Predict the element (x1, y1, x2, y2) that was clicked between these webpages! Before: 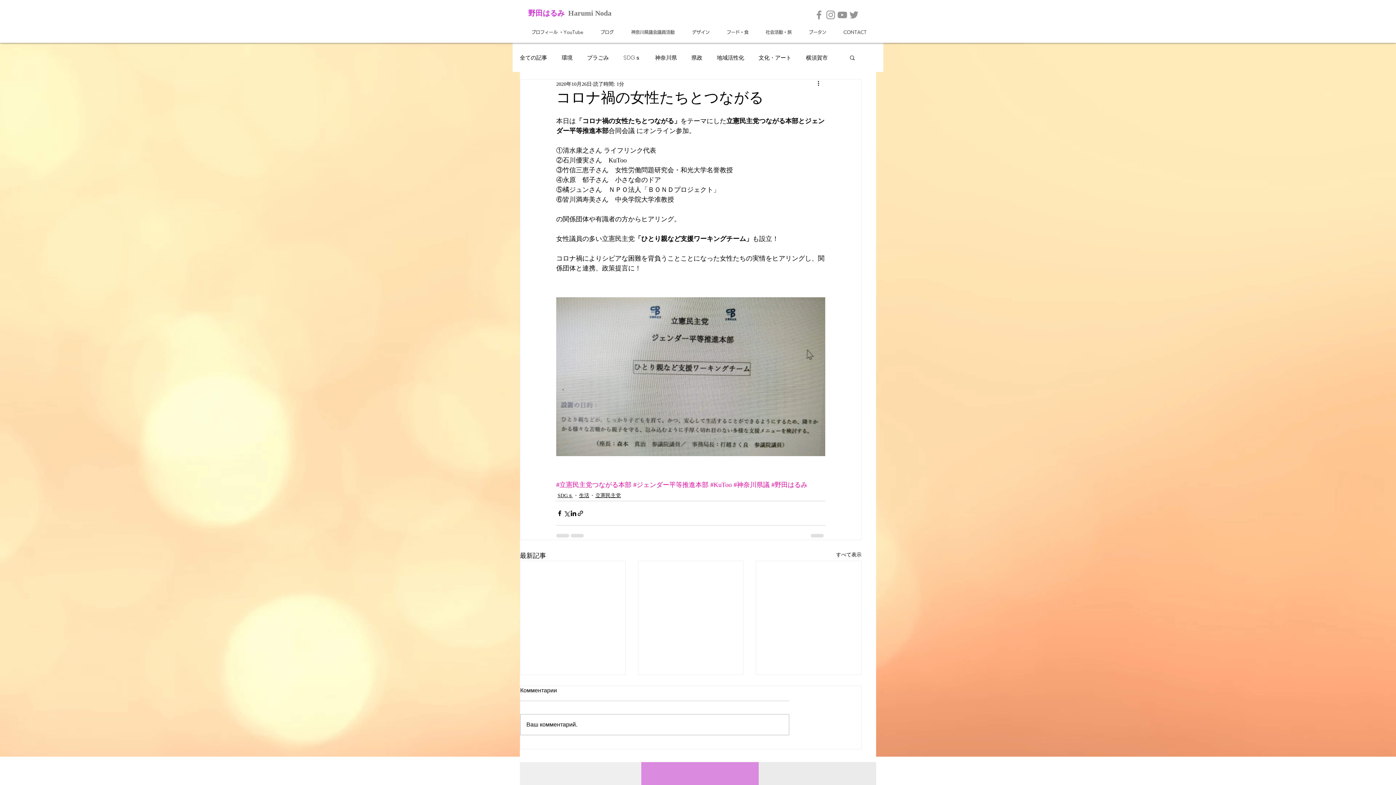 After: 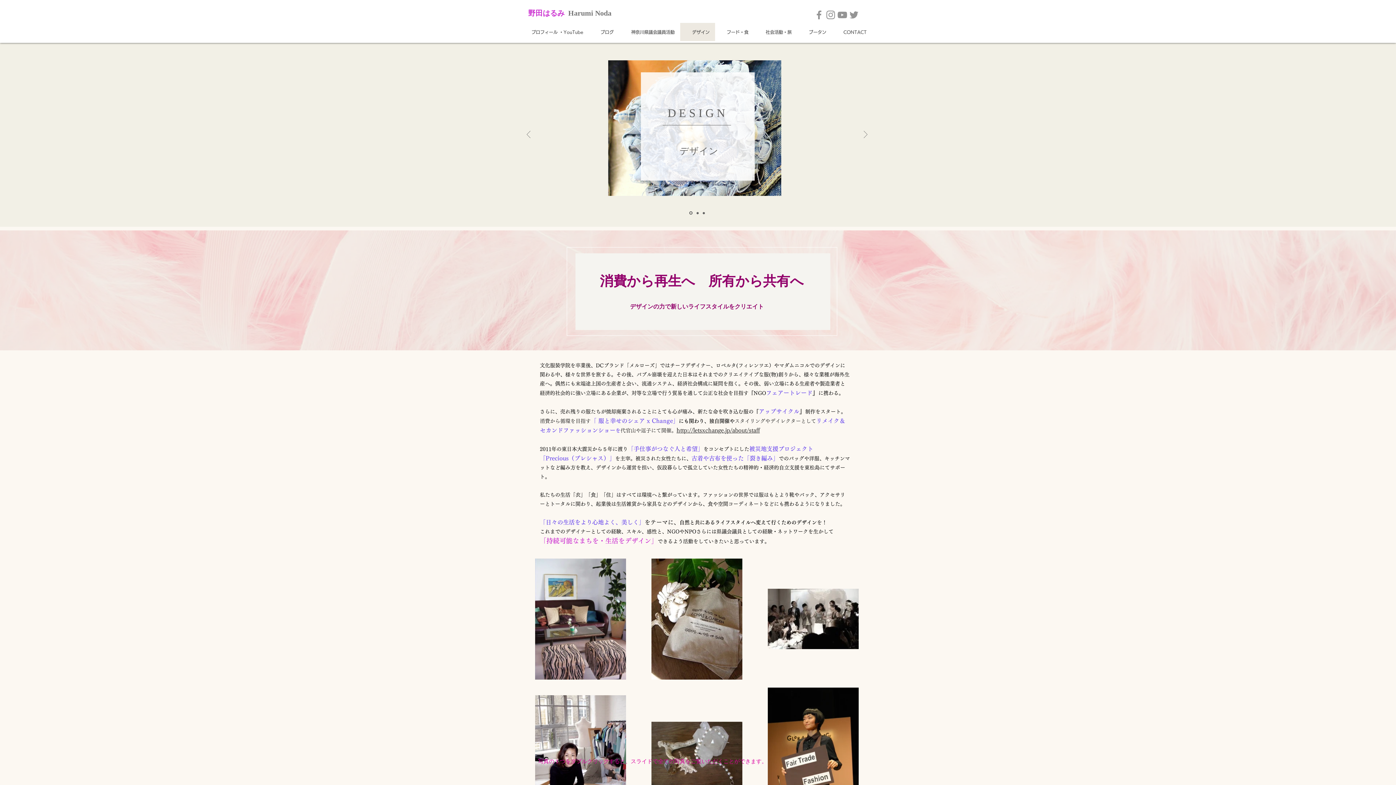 Action: bbox: (680, 22, 715, 41) label: デザイン